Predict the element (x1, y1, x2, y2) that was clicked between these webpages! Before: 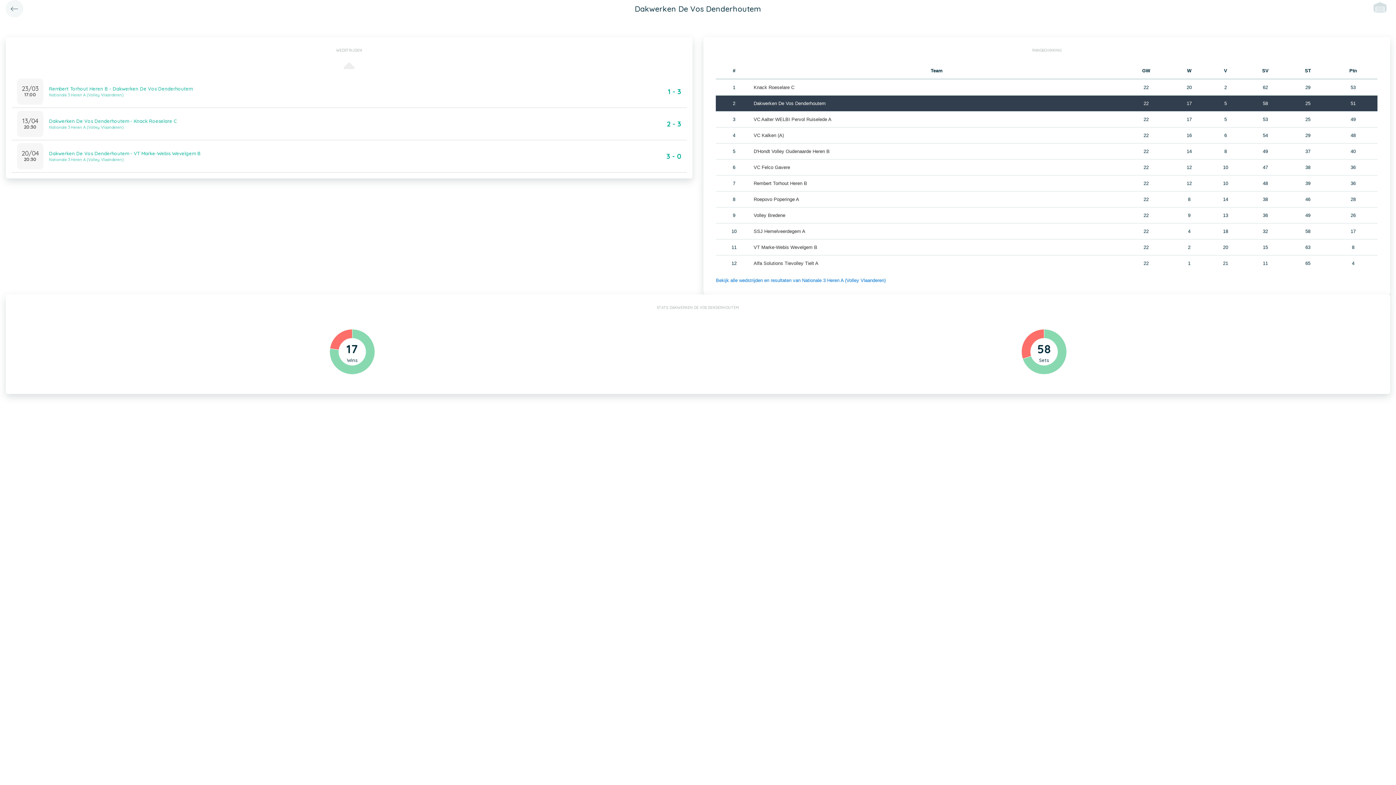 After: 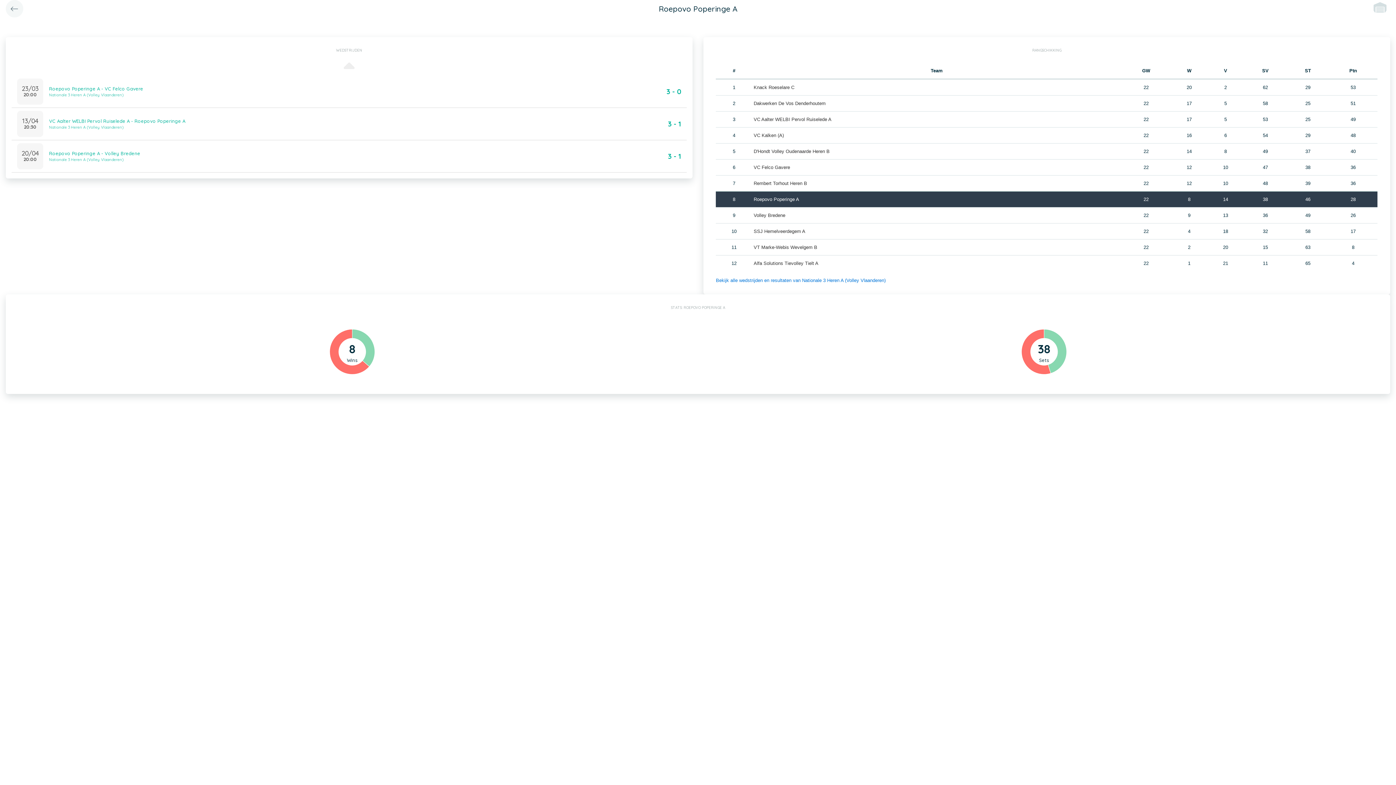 Action: bbox: (753, 196, 799, 202) label: Roepovo Poperinge A